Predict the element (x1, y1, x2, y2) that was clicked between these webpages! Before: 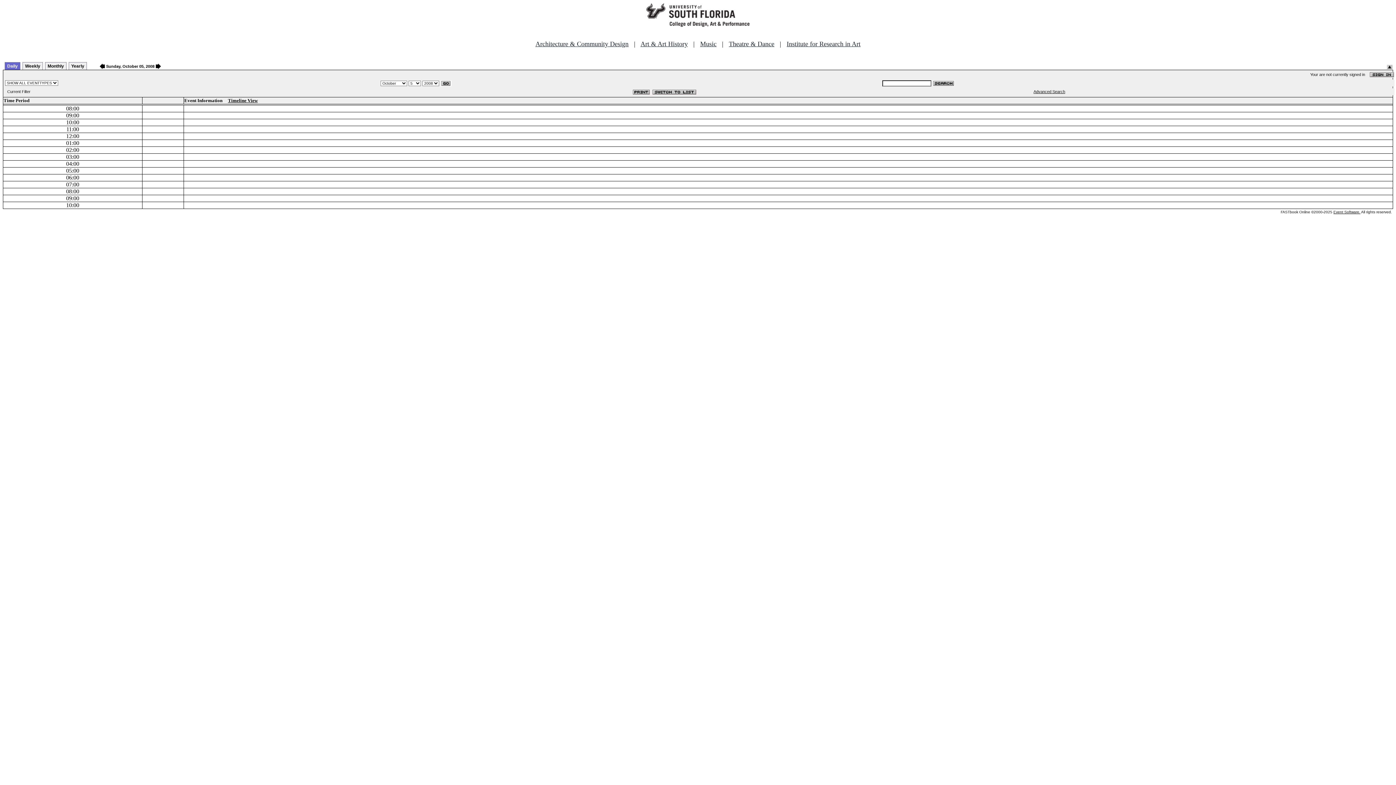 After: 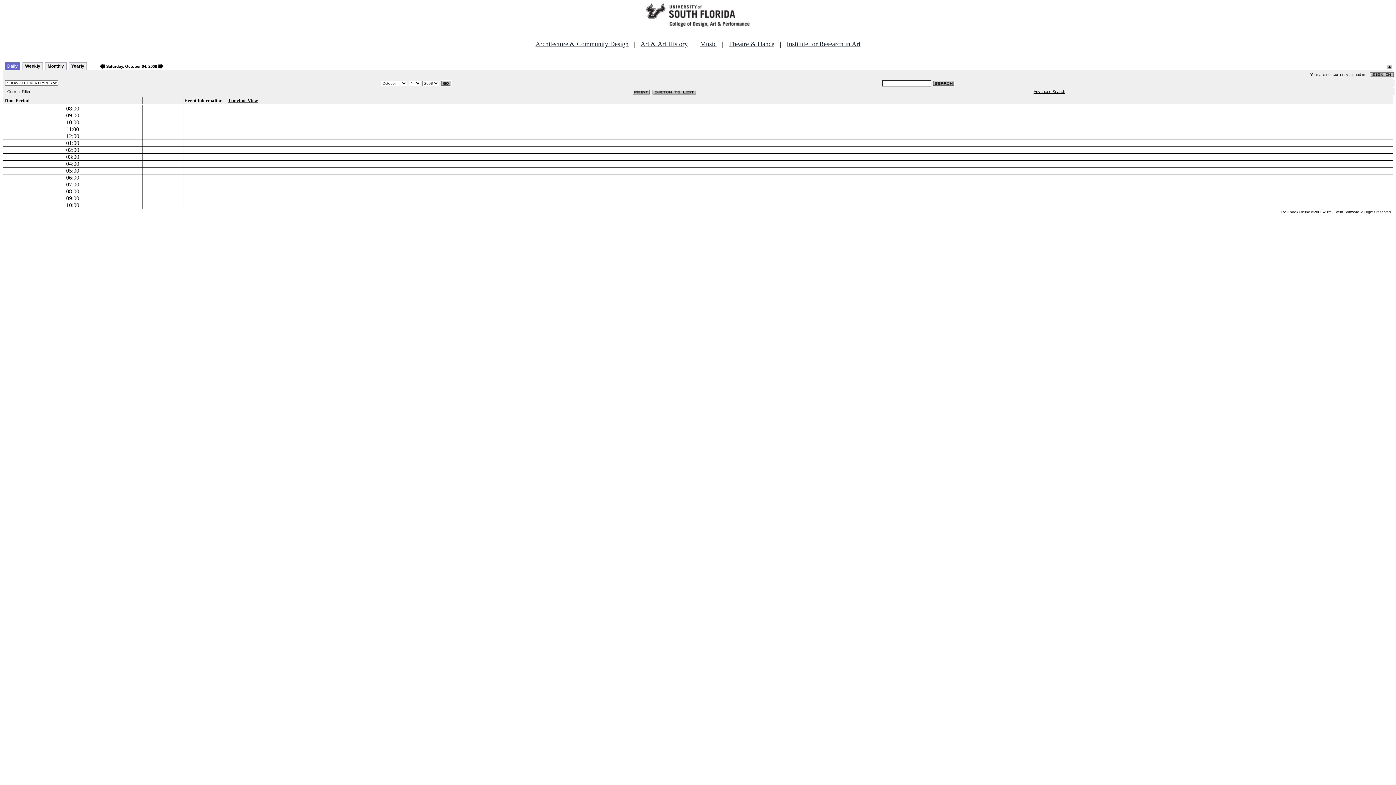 Action: bbox: (99, 62, 105, 68)